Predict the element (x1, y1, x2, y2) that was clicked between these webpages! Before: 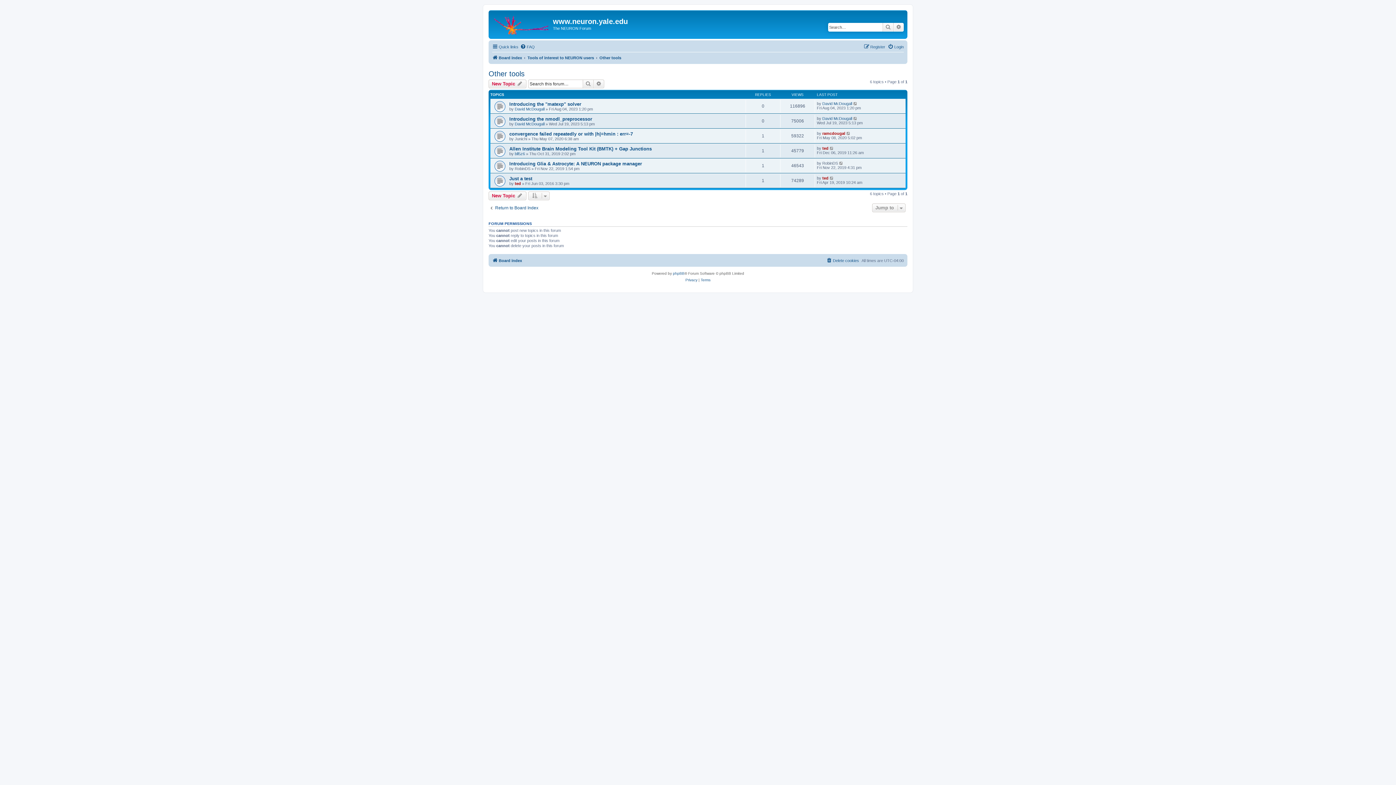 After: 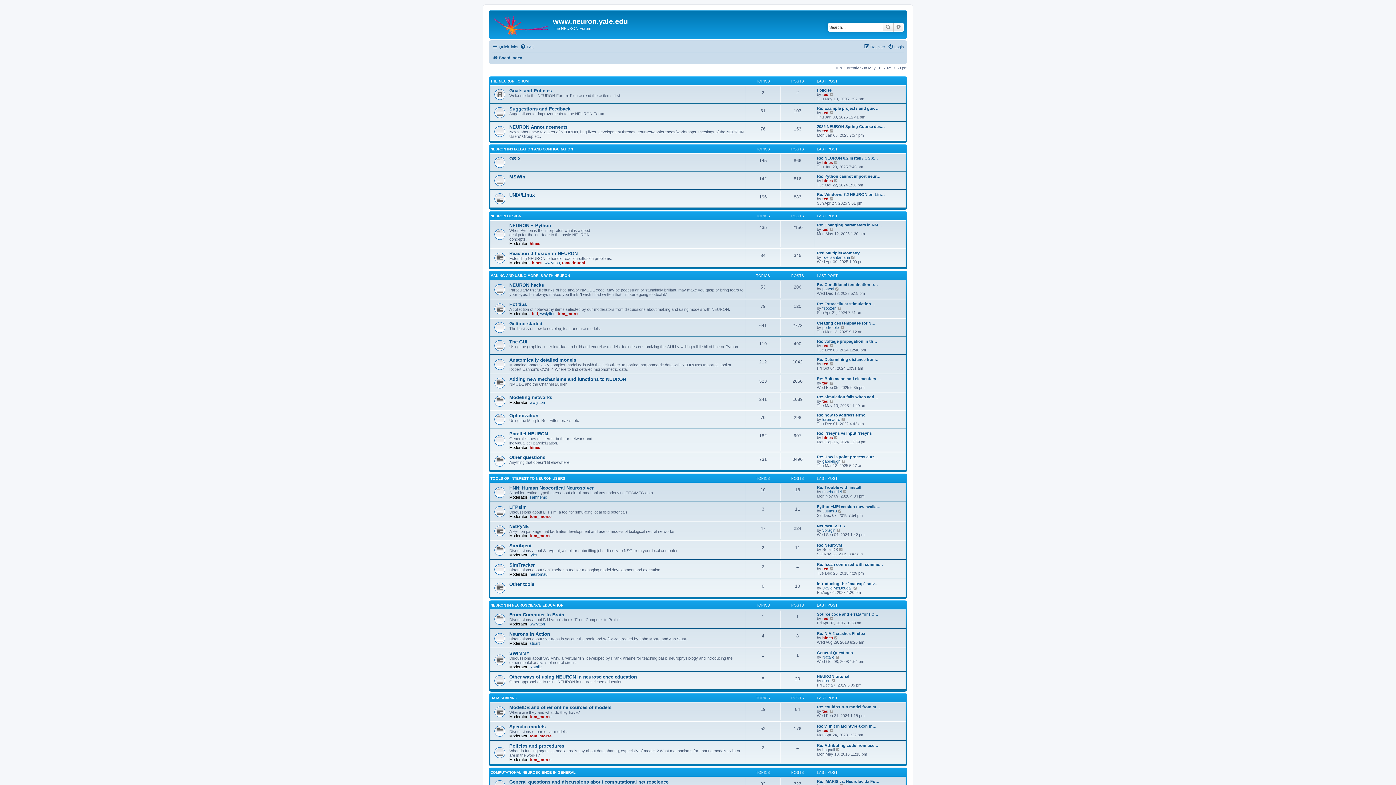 Action: bbox: (492, 53, 522, 62) label: Board index